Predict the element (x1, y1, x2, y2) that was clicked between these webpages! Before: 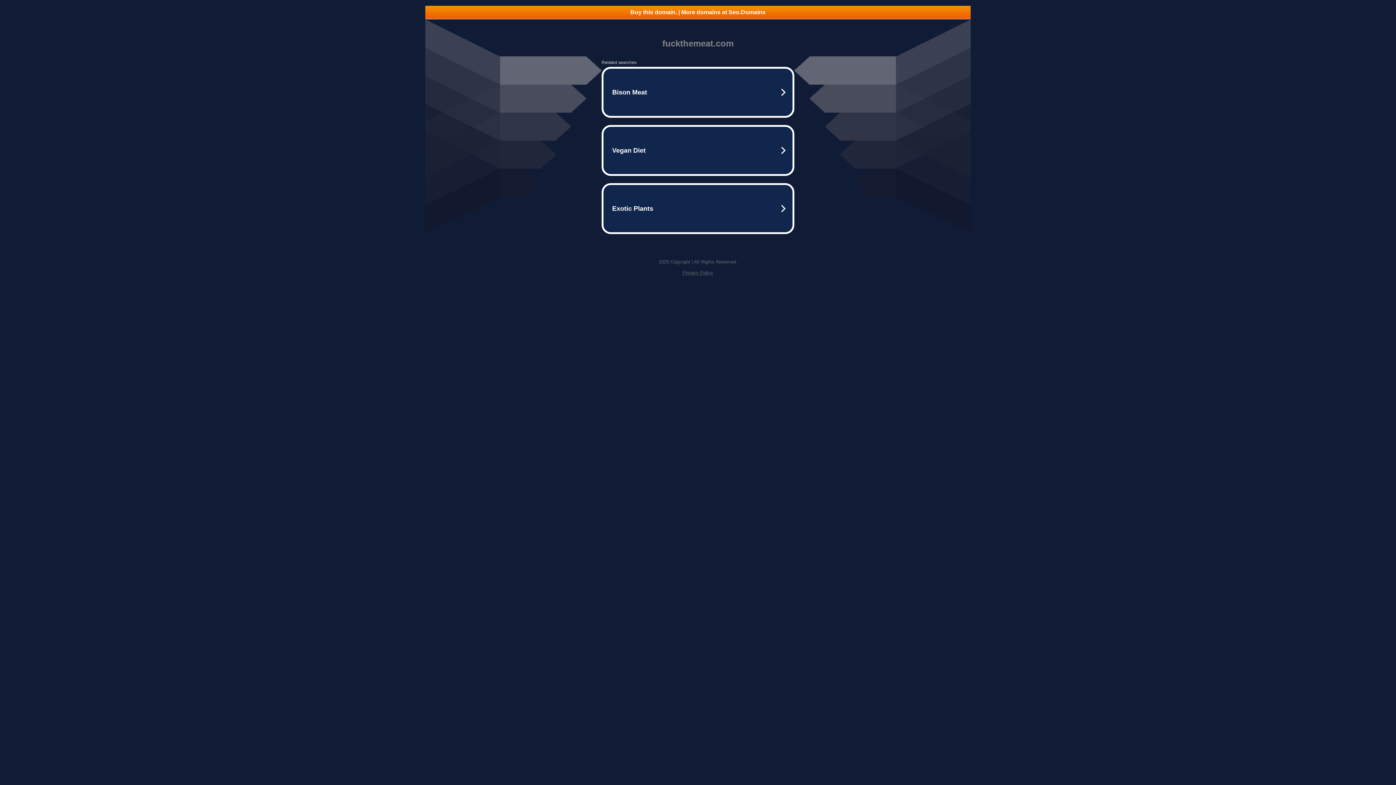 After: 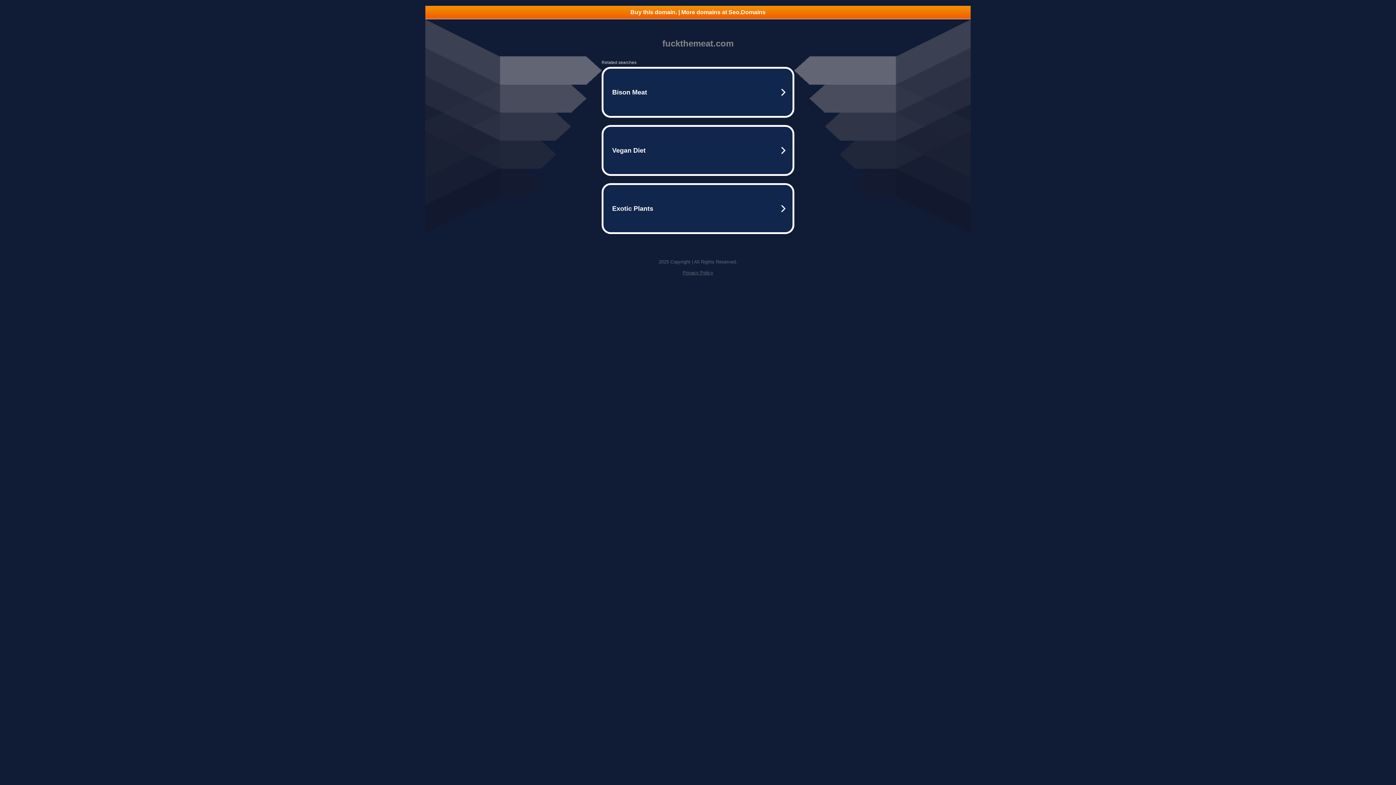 Action: bbox: (682, 270, 713, 275) label: Privacy Policy